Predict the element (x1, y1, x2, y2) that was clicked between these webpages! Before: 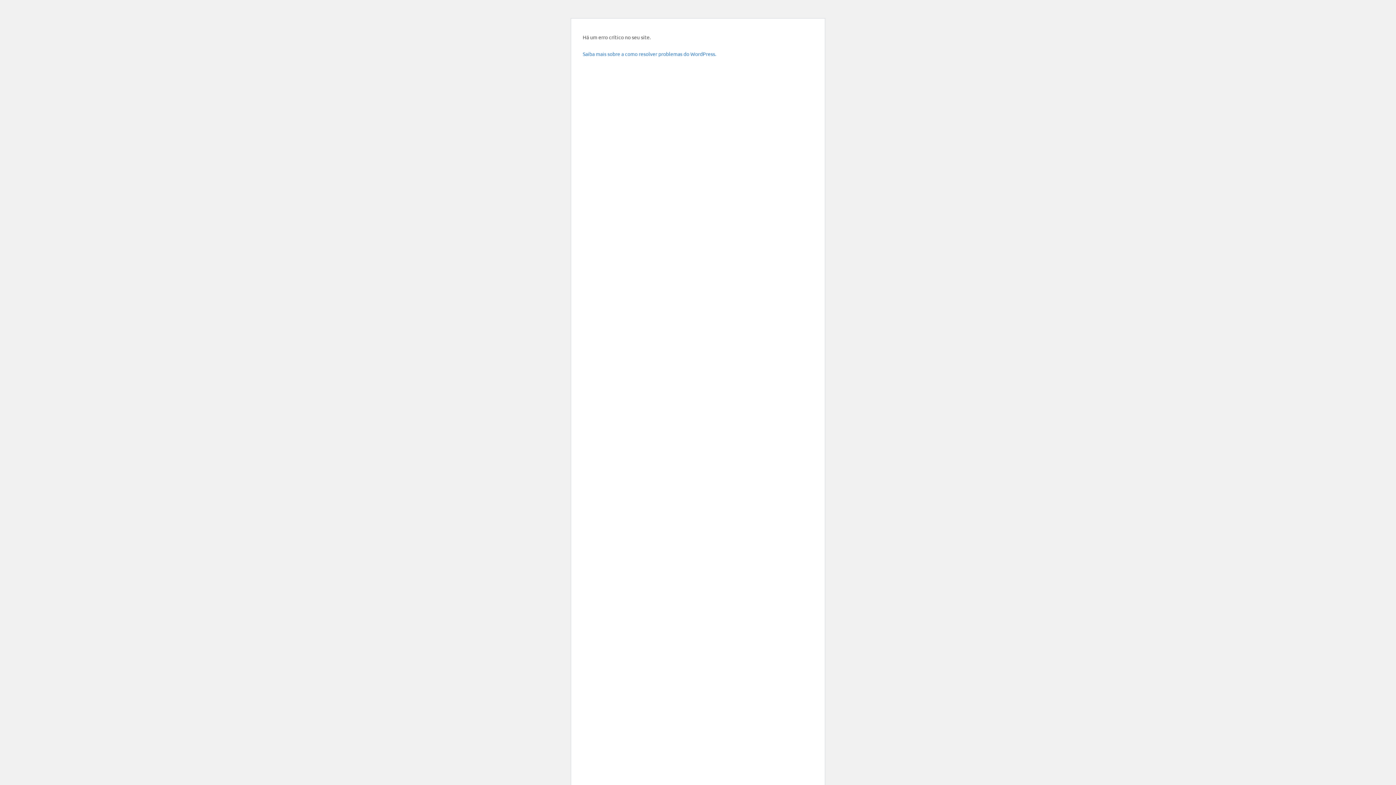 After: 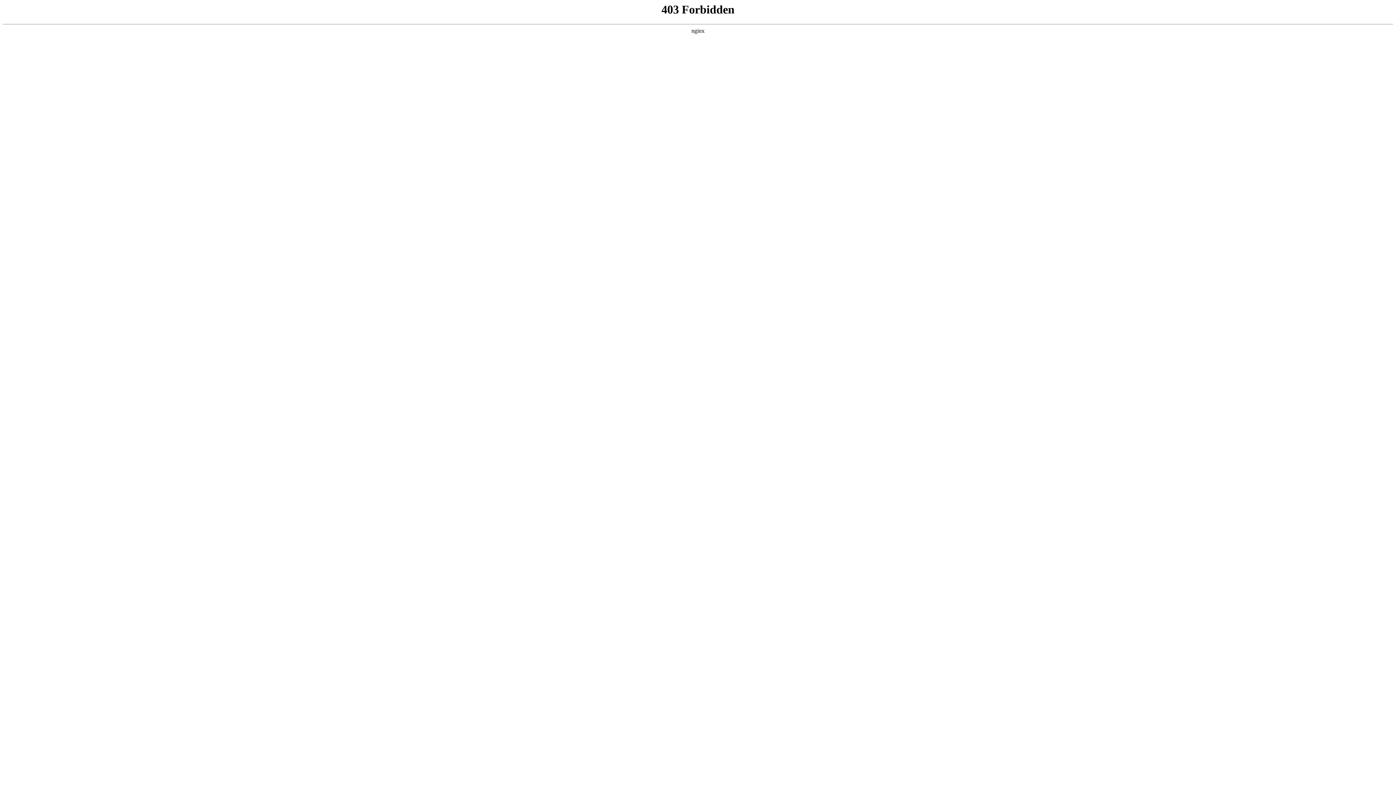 Action: label: Saiba mais sobre a como resolver problemas do WordPress. bbox: (582, 50, 716, 57)